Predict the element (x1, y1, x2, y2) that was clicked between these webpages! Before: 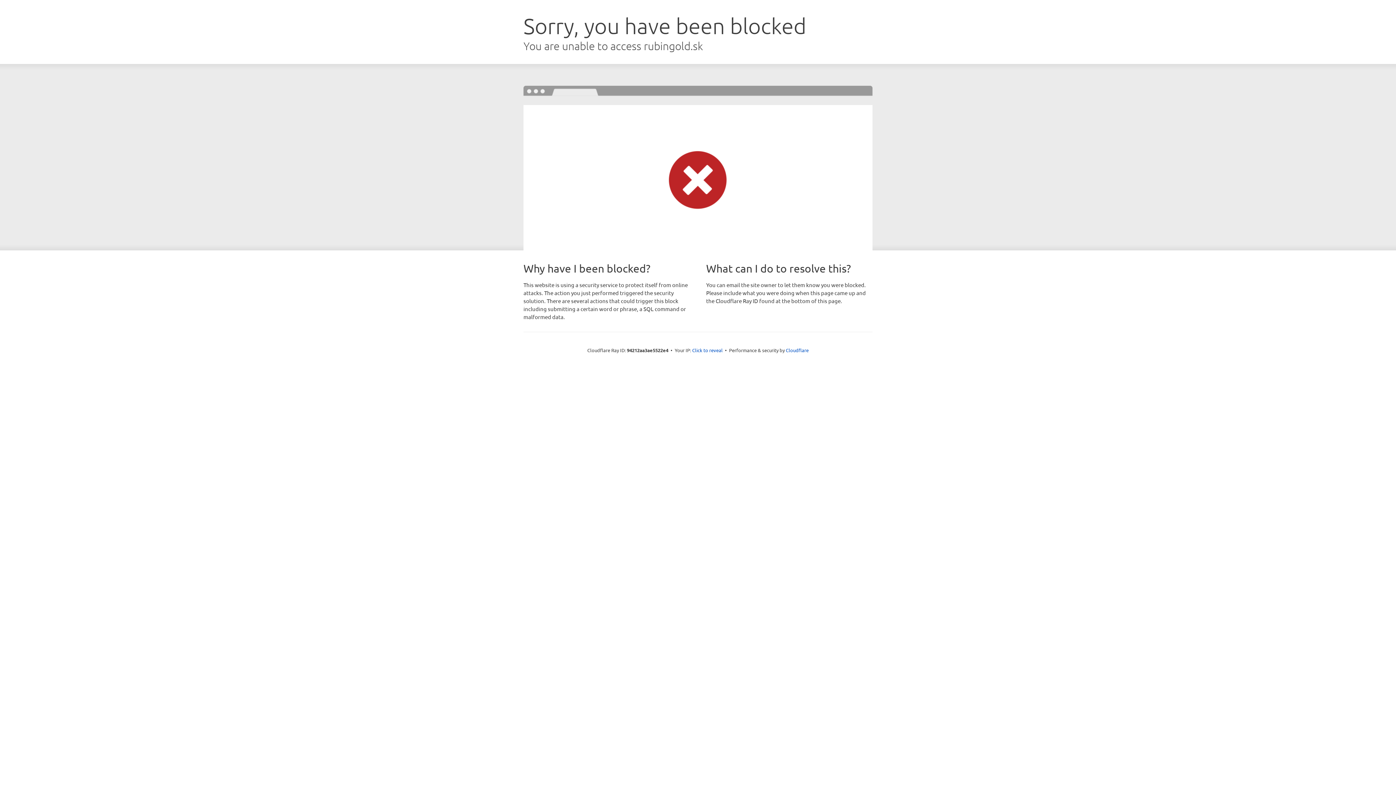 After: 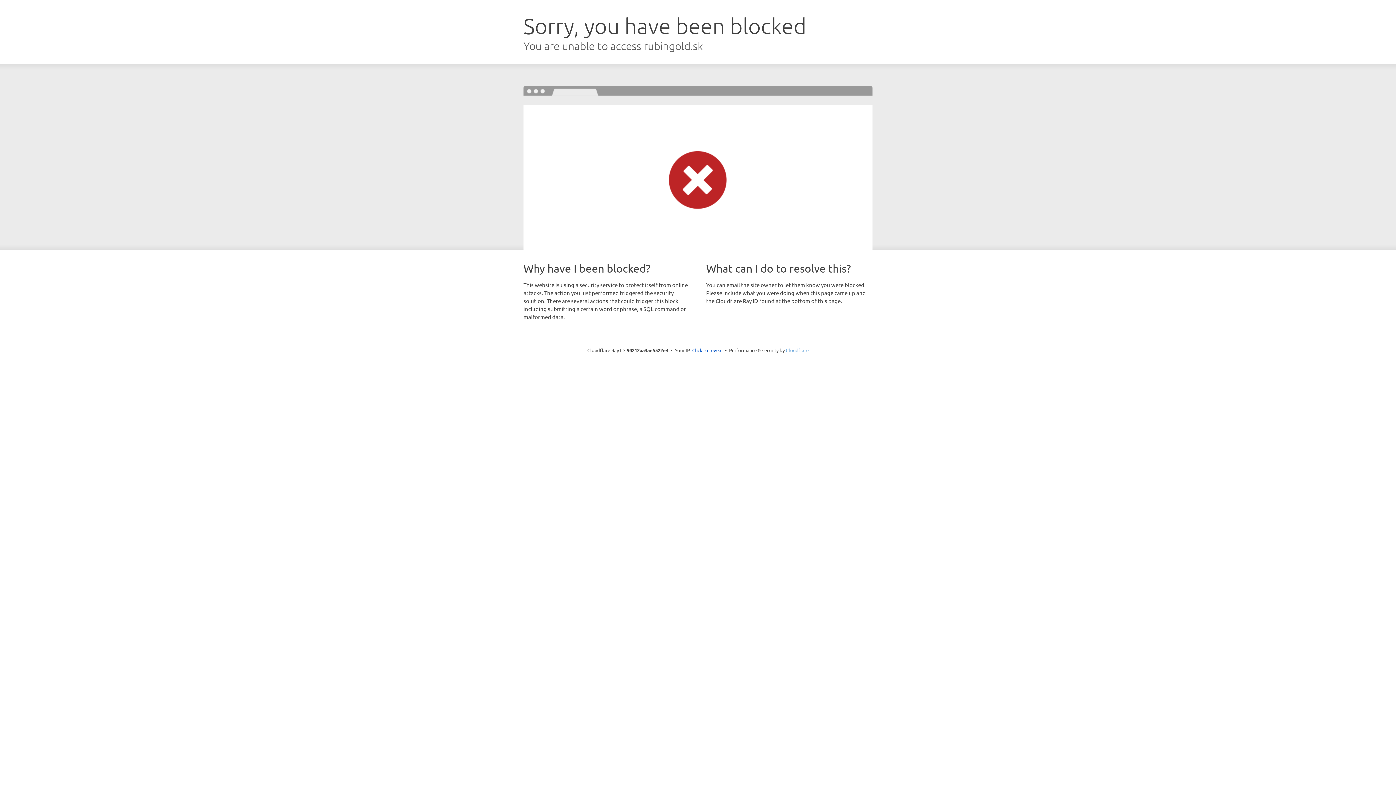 Action: bbox: (786, 347, 808, 353) label: Cloudflare